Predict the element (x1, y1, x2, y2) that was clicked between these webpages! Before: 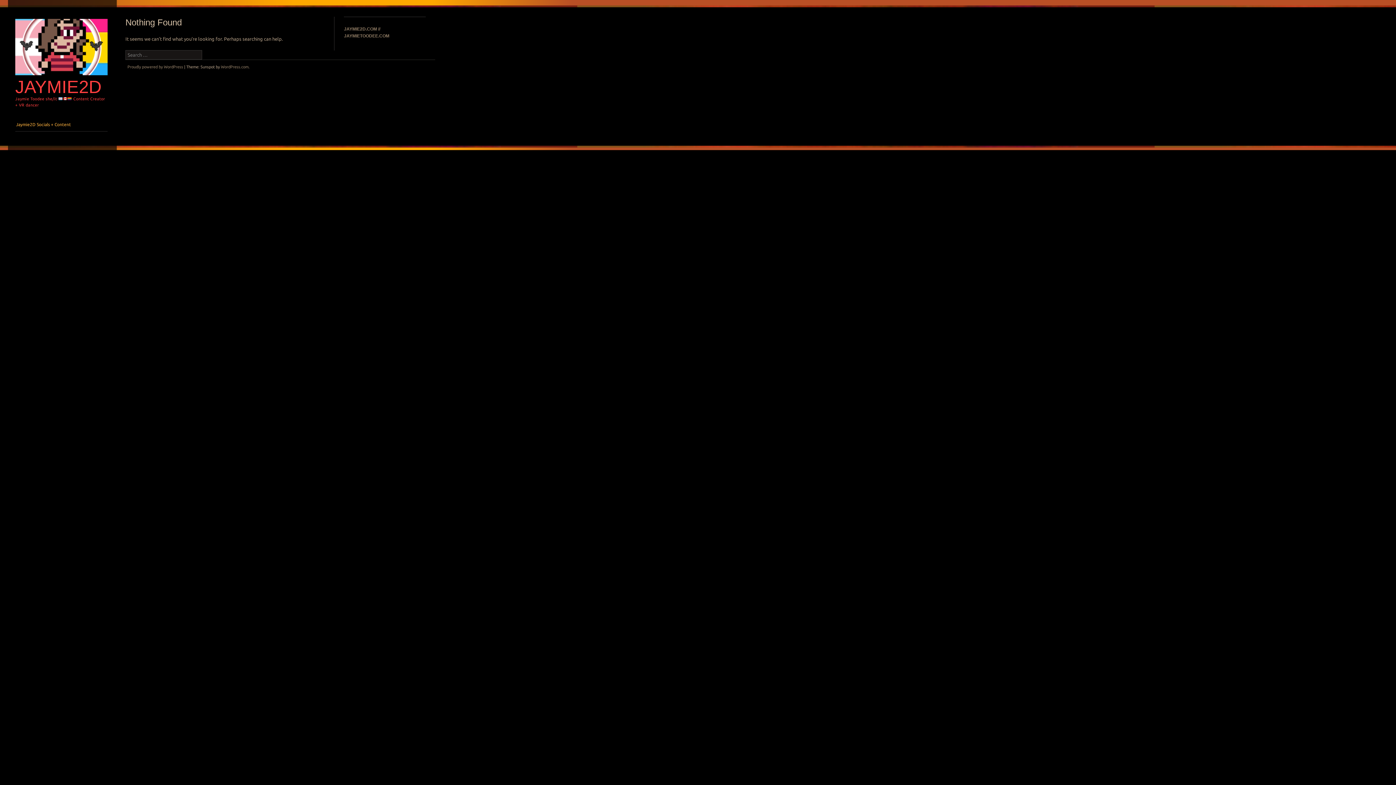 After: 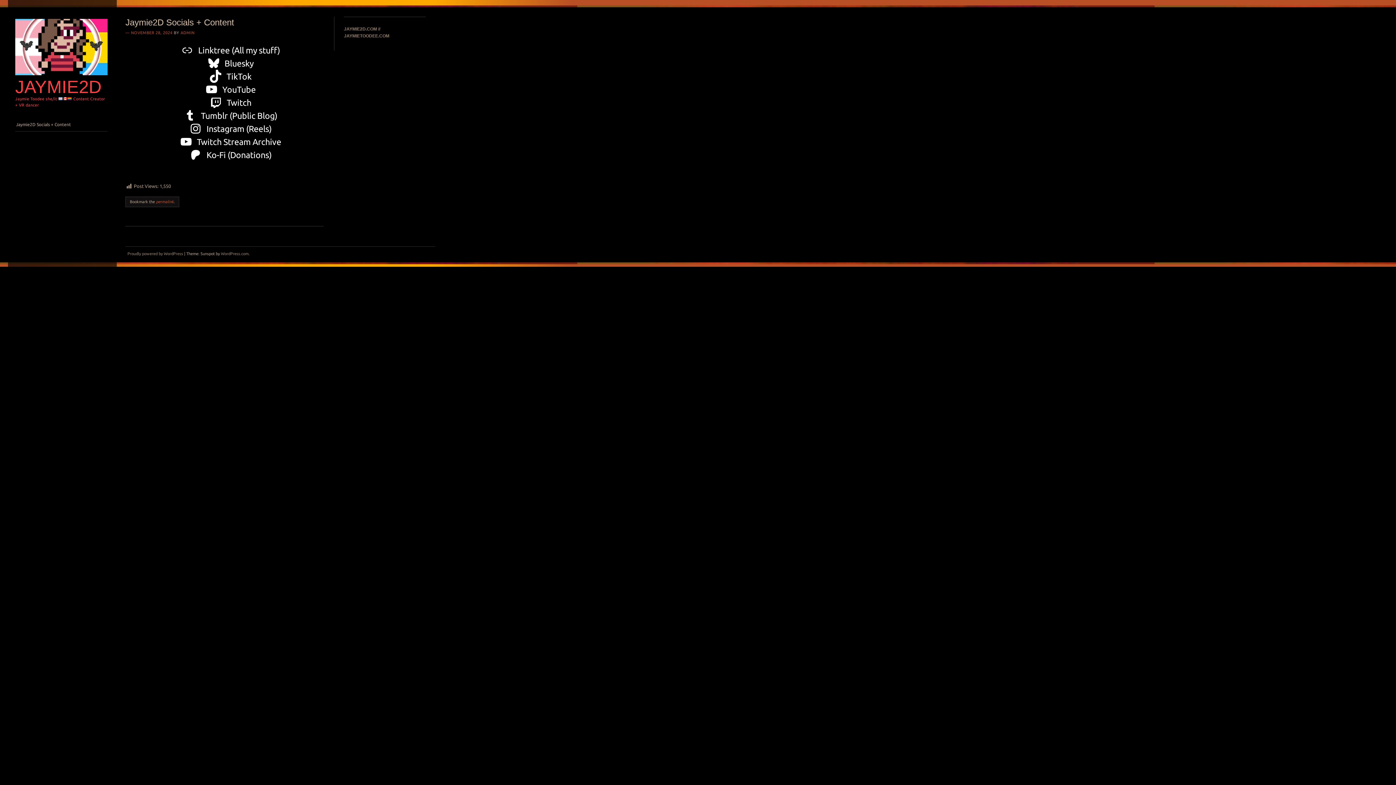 Action: label: Jaymie2D Socials + Content bbox: (15, 118, 107, 131)